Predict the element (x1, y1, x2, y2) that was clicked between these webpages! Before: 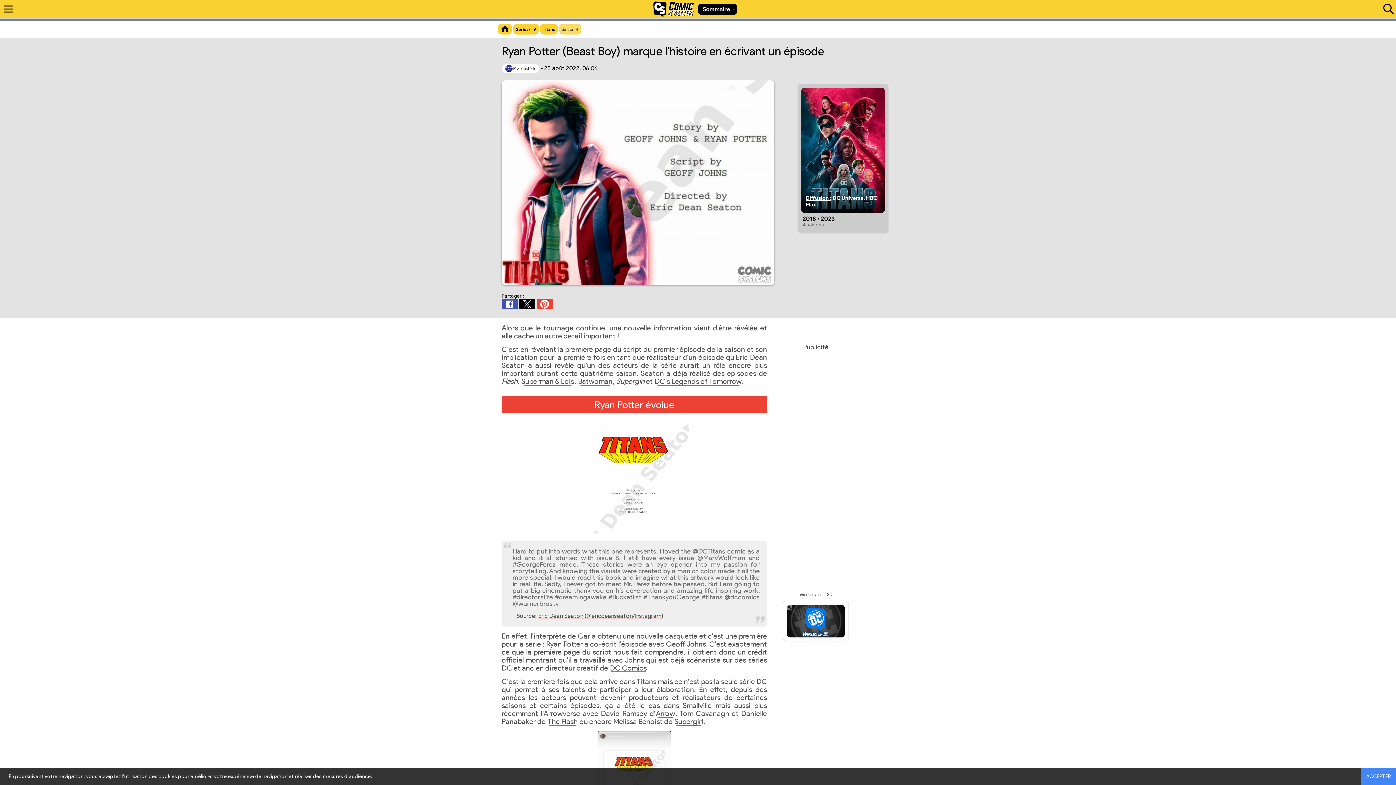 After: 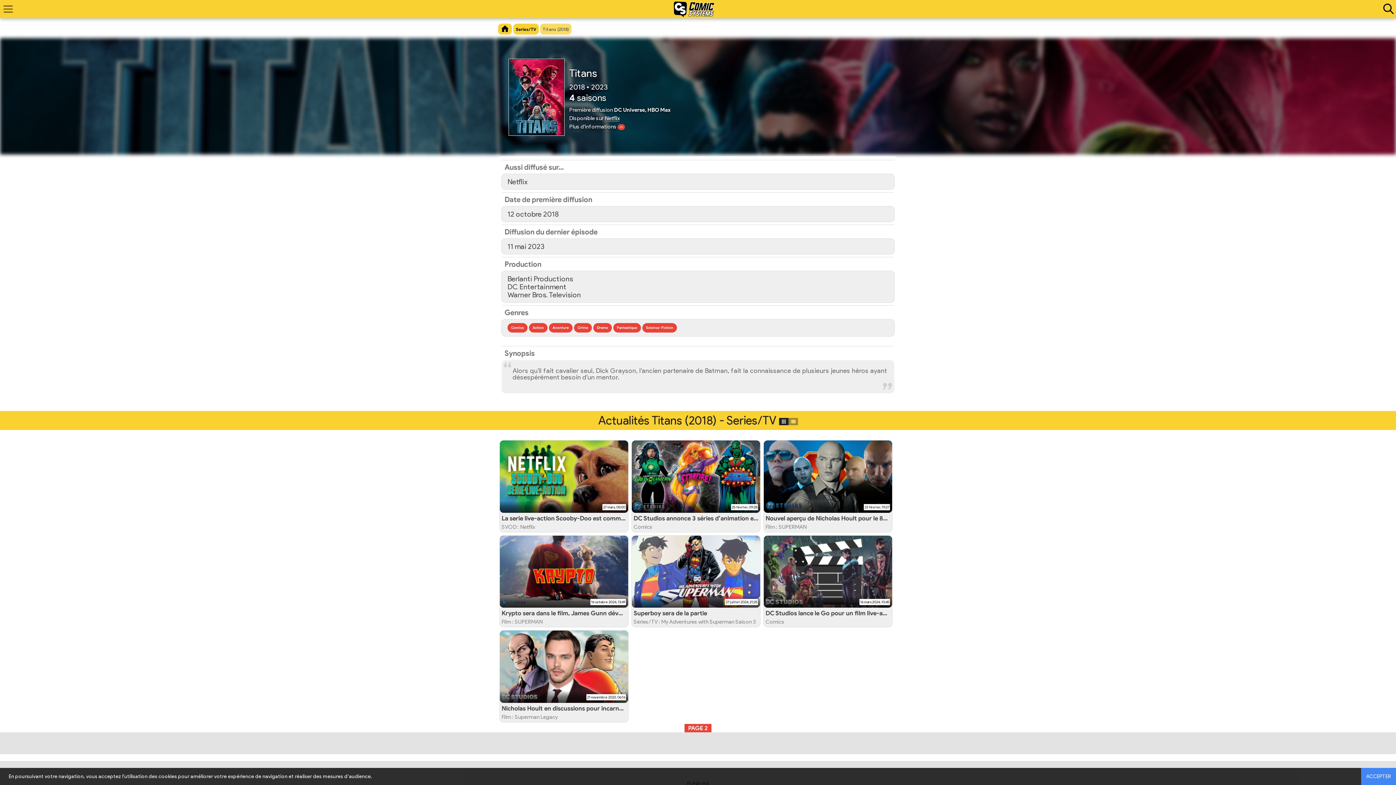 Action: label: Diffusion : DC Universe, HBO Max
2018 • 2023
4 saisons bbox: (801, 87, 885, 233)